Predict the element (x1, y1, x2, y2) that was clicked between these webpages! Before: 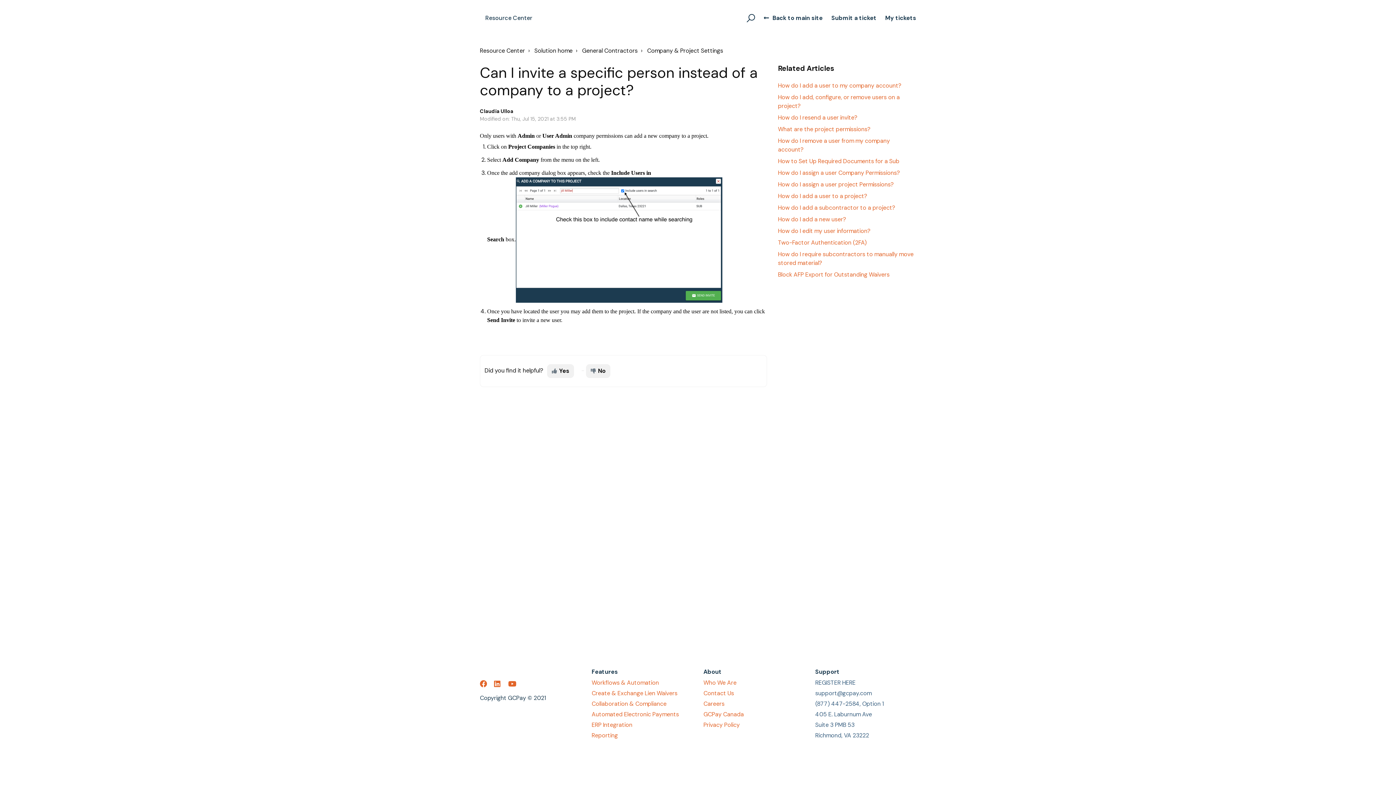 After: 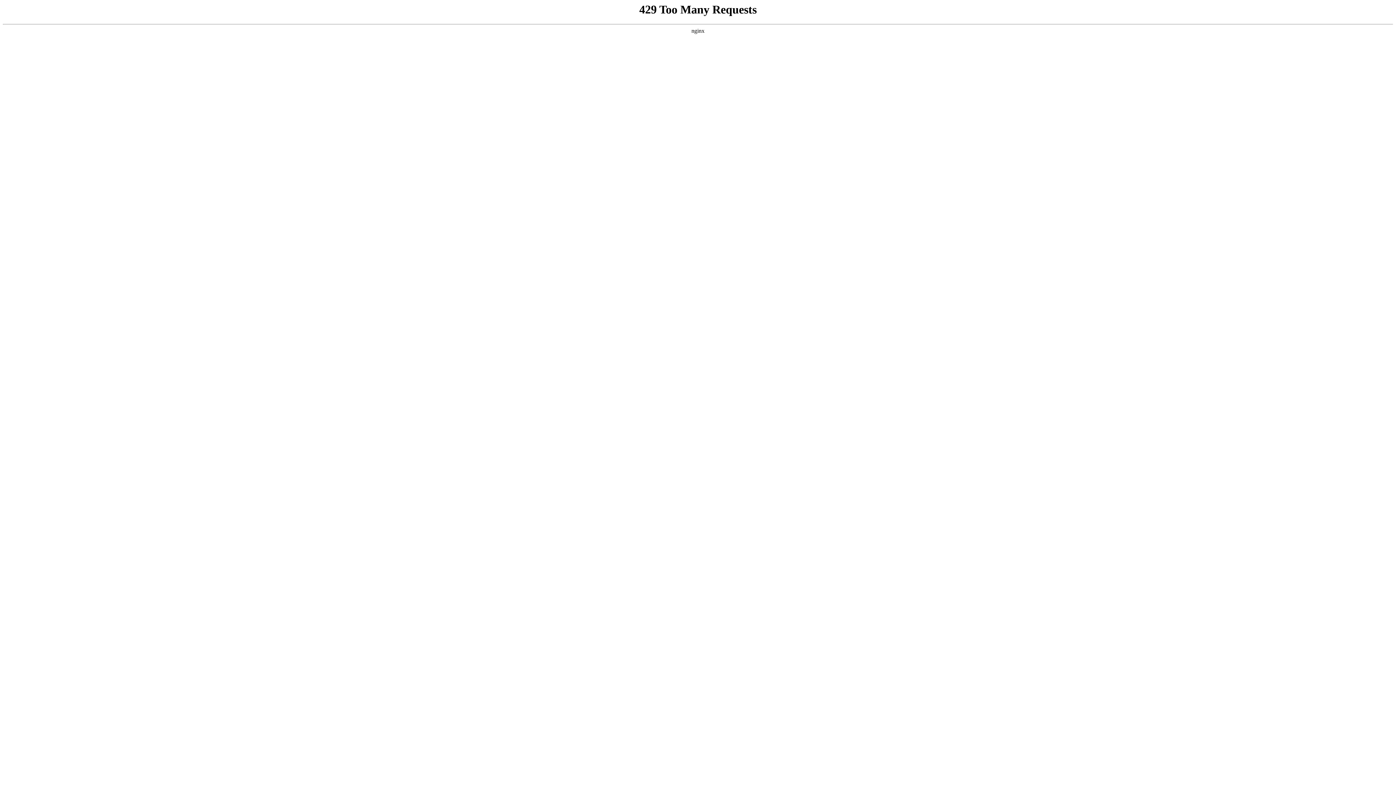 Action: label: Reporting bbox: (591, 732, 618, 739)